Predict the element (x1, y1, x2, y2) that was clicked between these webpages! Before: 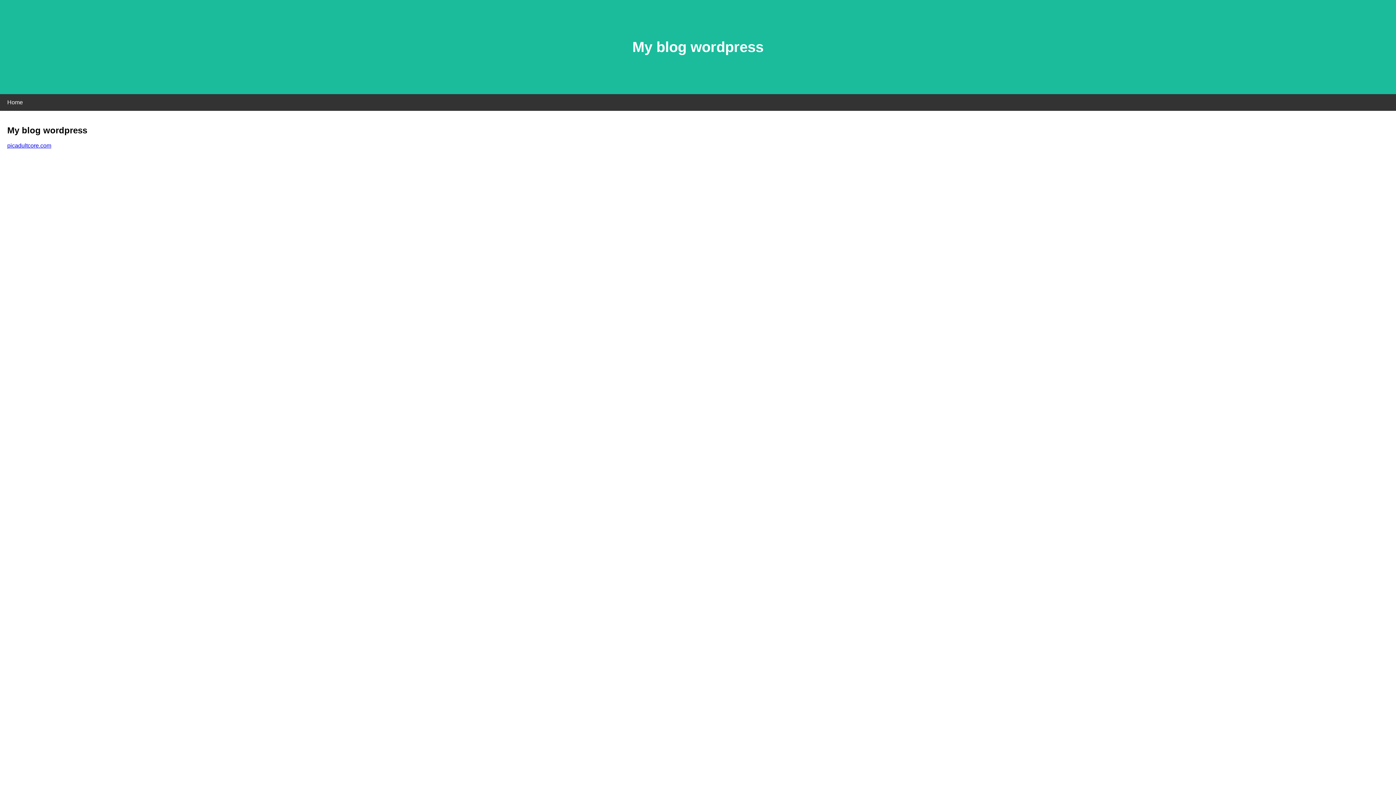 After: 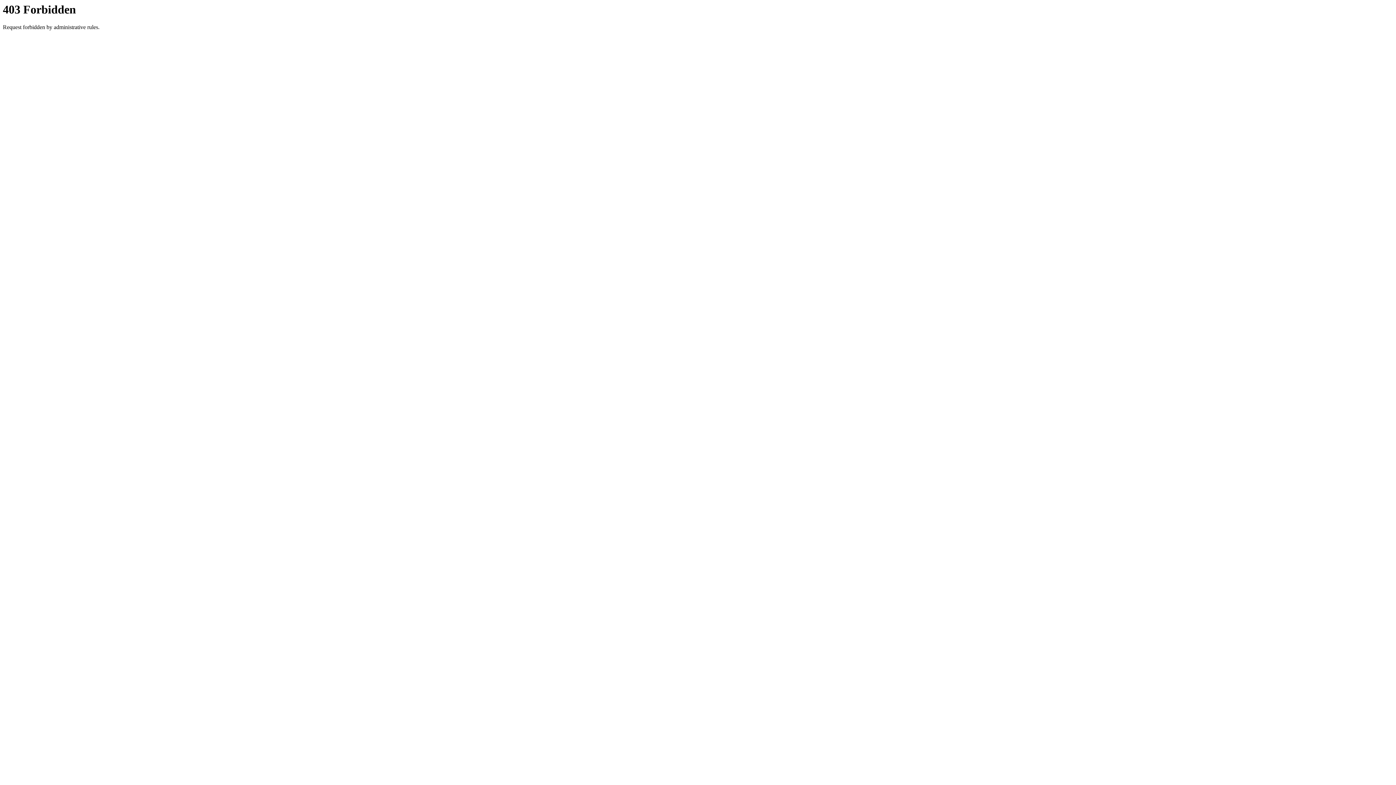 Action: label: picadultcore.com bbox: (7, 142, 51, 148)